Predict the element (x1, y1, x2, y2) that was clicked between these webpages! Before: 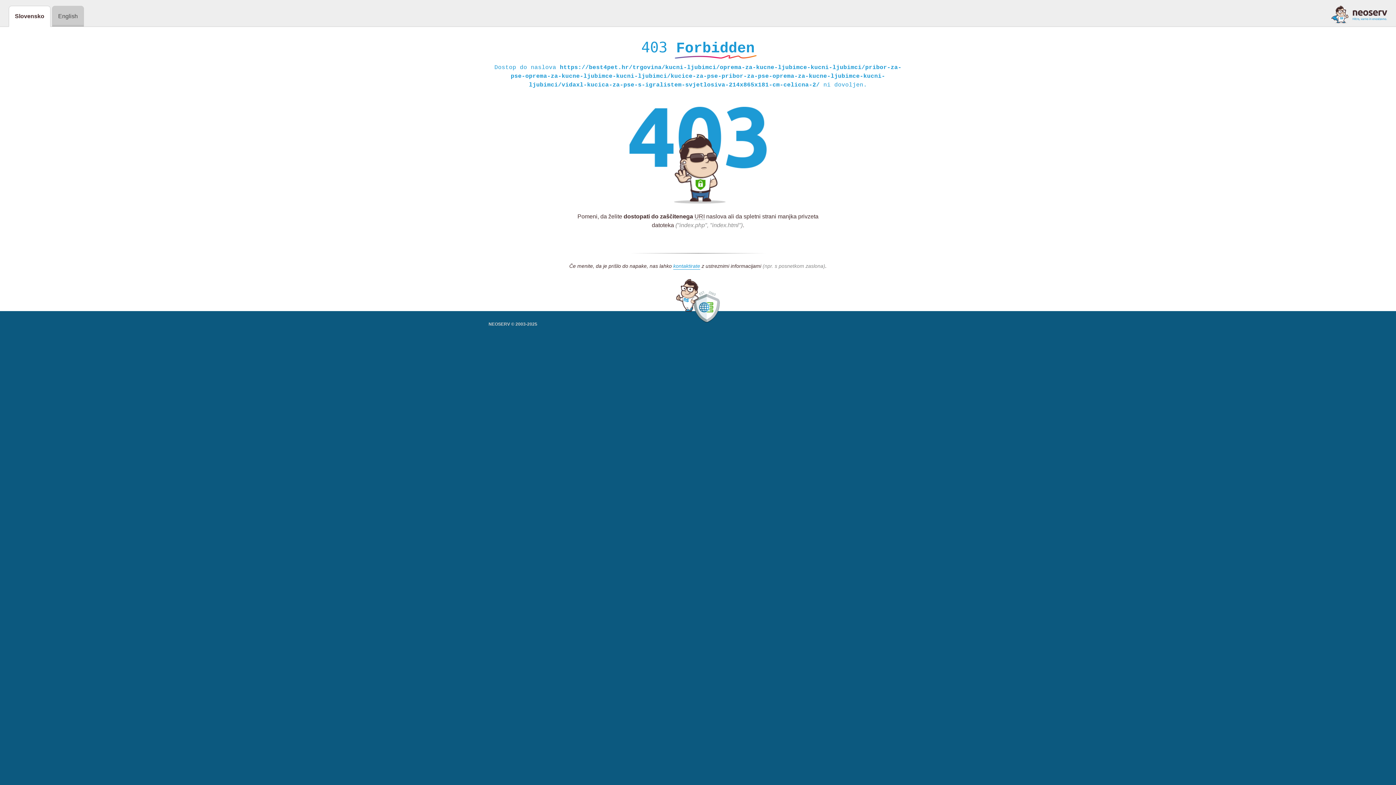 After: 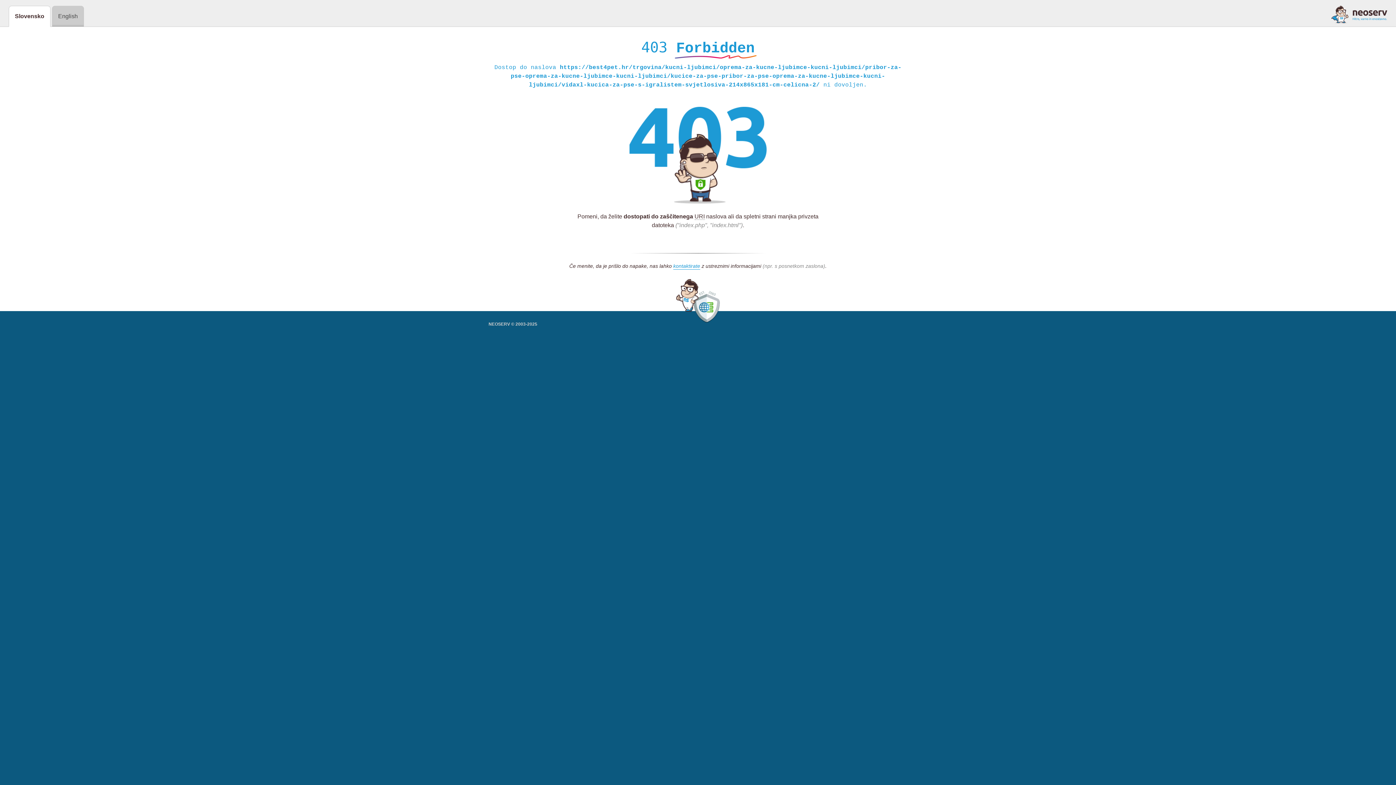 Action: bbox: (1331, 5, 1387, 23)